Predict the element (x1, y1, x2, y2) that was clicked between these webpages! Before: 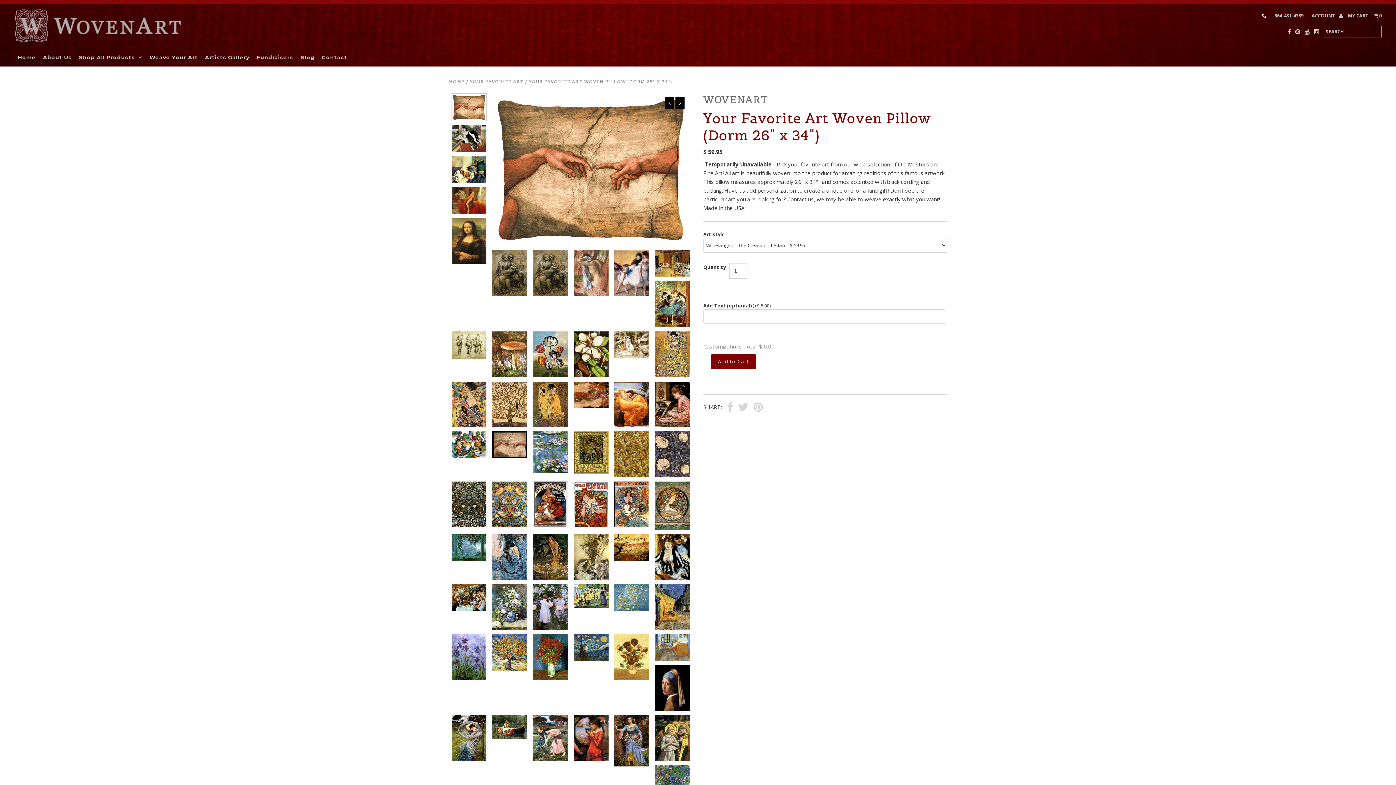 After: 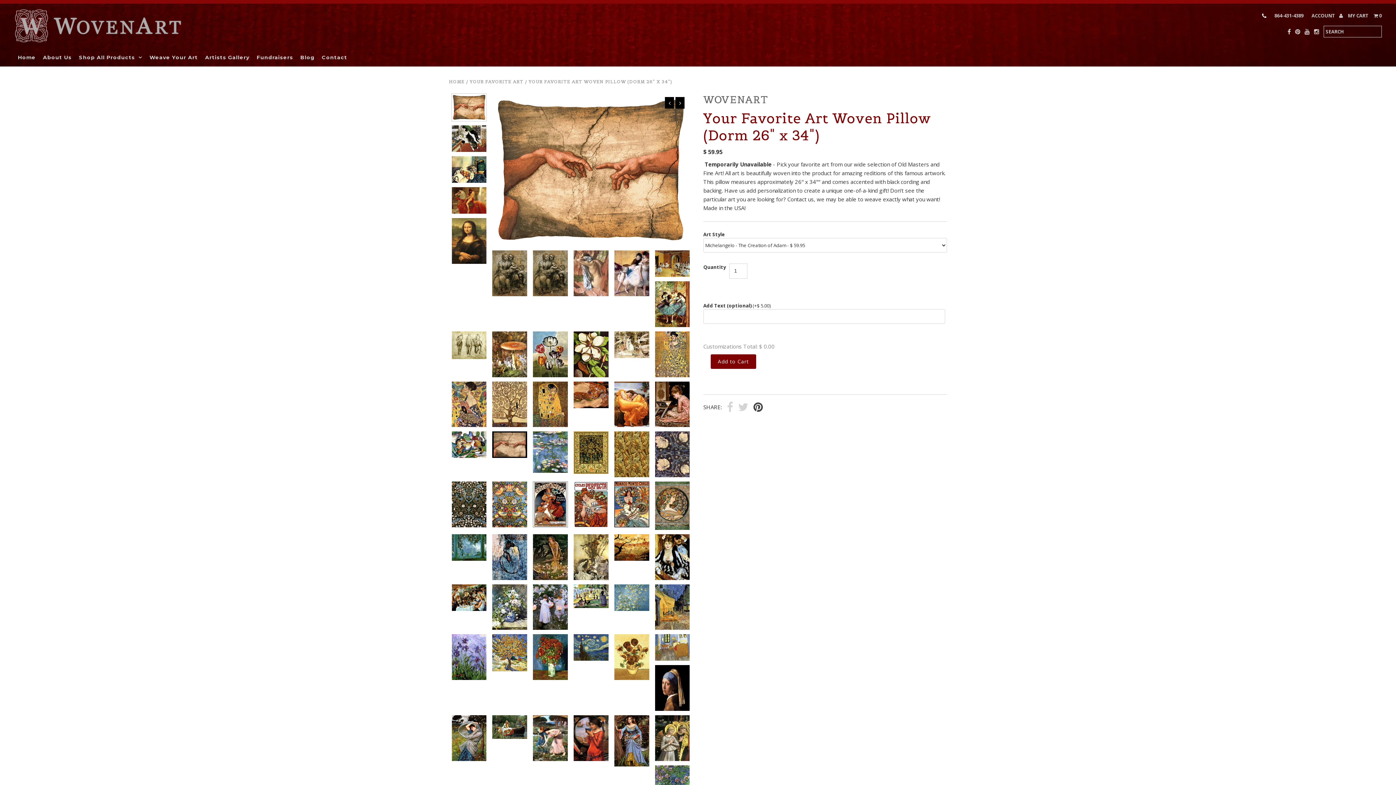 Action: bbox: (753, 402, 763, 413)